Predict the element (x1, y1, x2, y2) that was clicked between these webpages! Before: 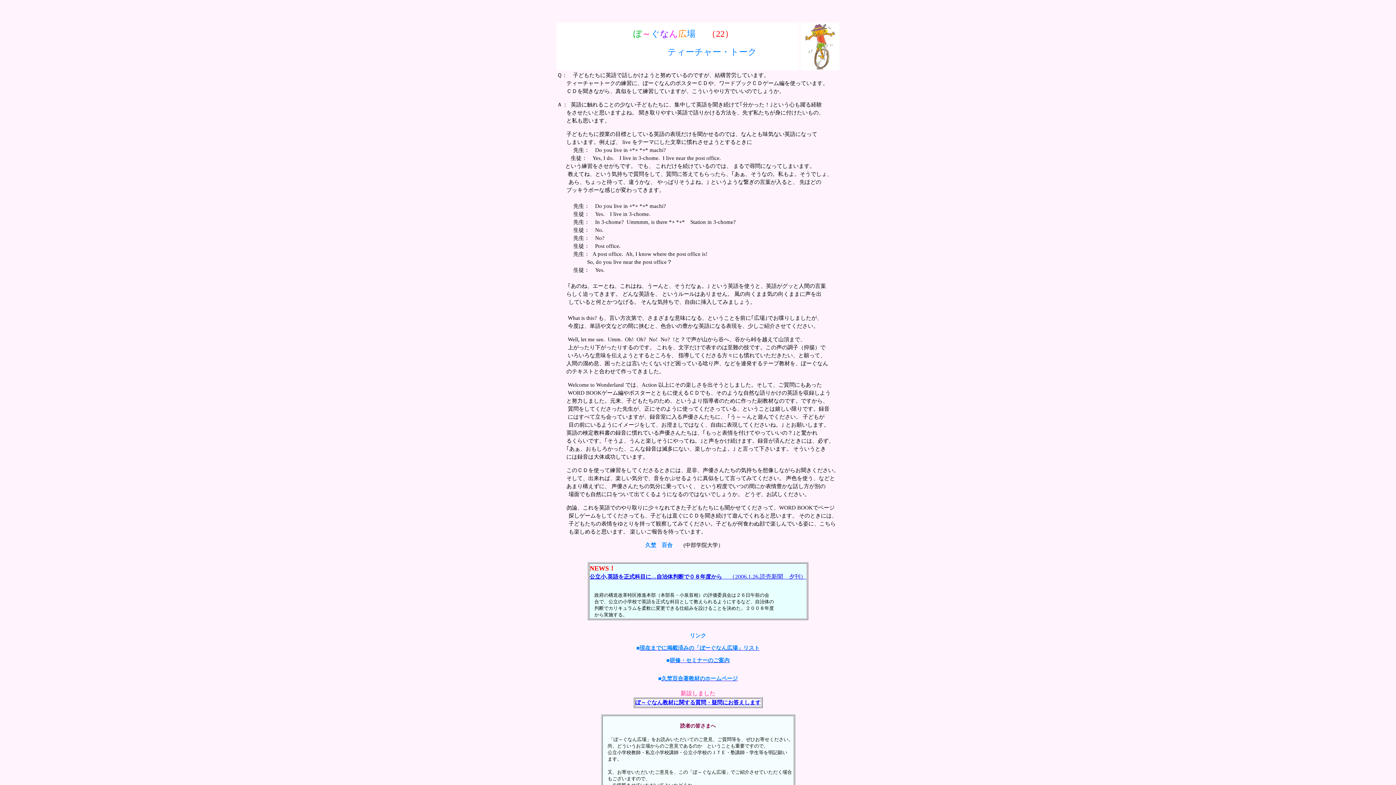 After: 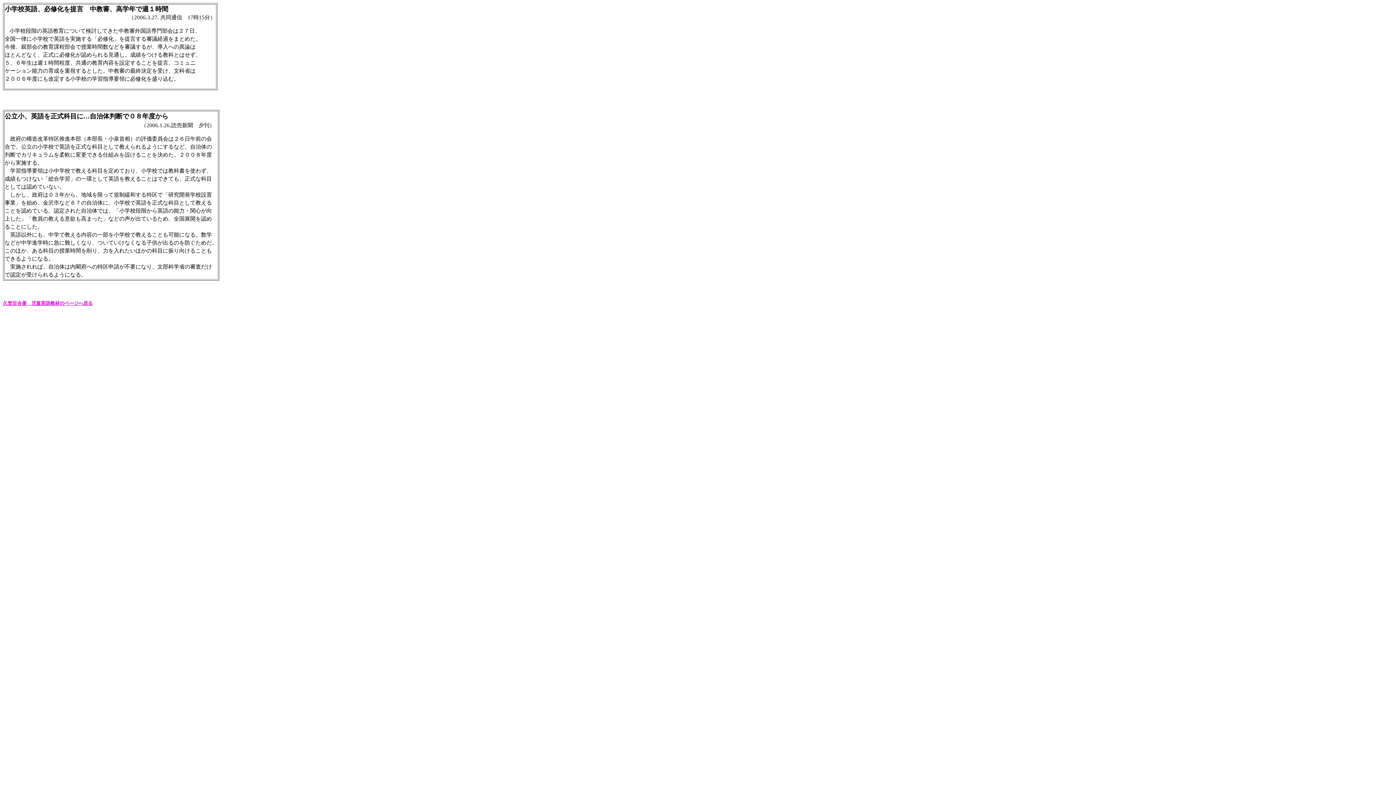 Action: bbox: (589, 573, 806, 580) label: 公立小,英語を正式科目に…自治体判断で０８年度から 　（2006.1.26.読売新聞　夕刊）